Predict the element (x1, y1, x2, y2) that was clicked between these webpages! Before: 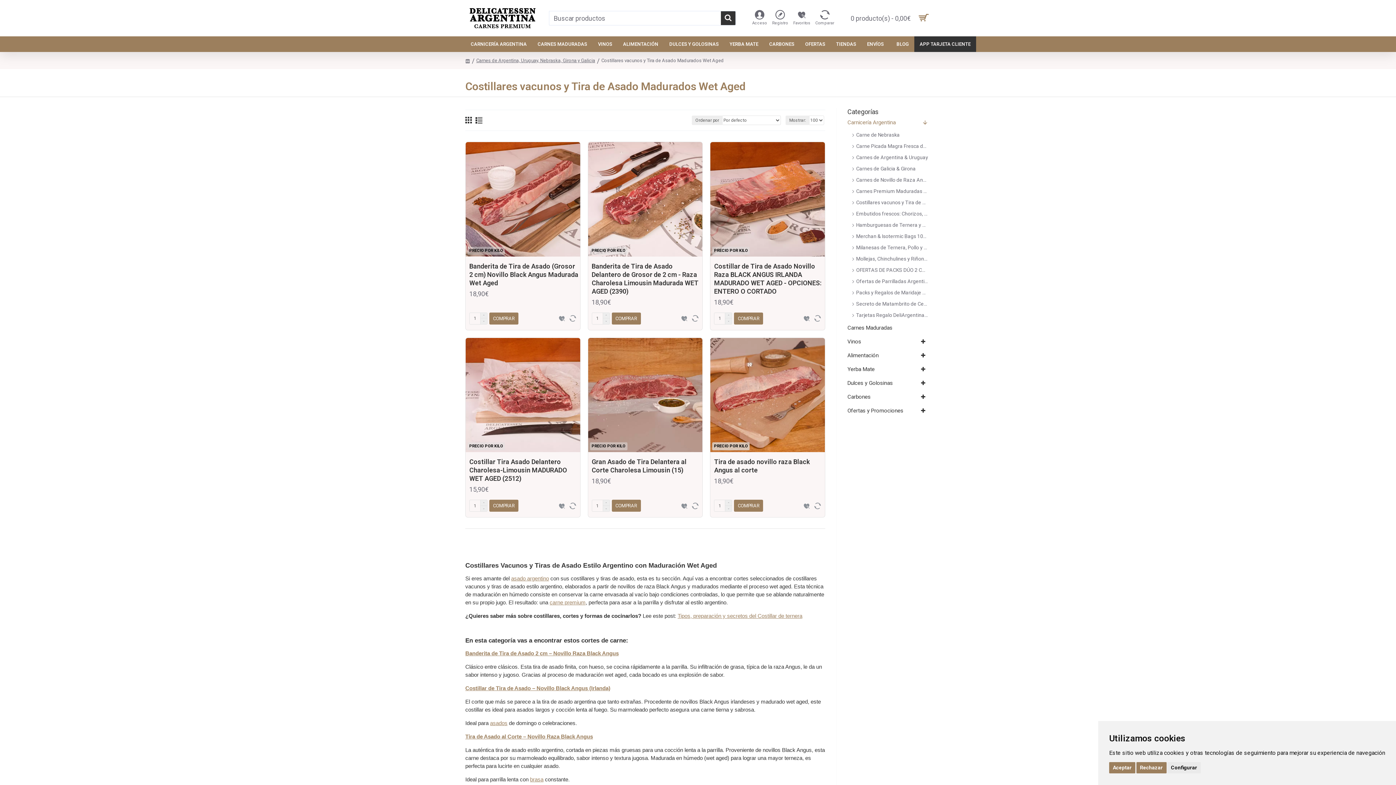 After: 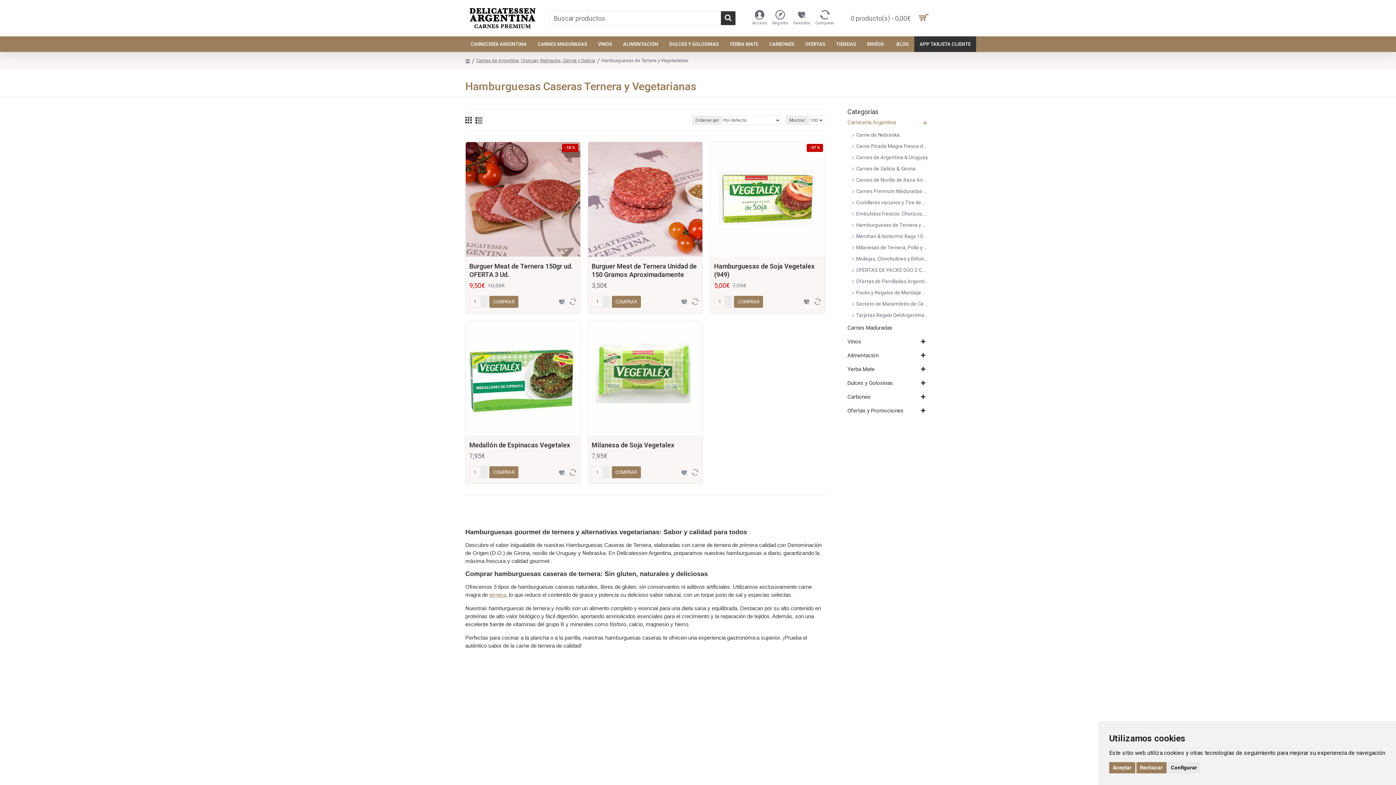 Action: label: Hamburguesas de Ternera y Vegetarianas bbox: (847, 219, 930, 230)